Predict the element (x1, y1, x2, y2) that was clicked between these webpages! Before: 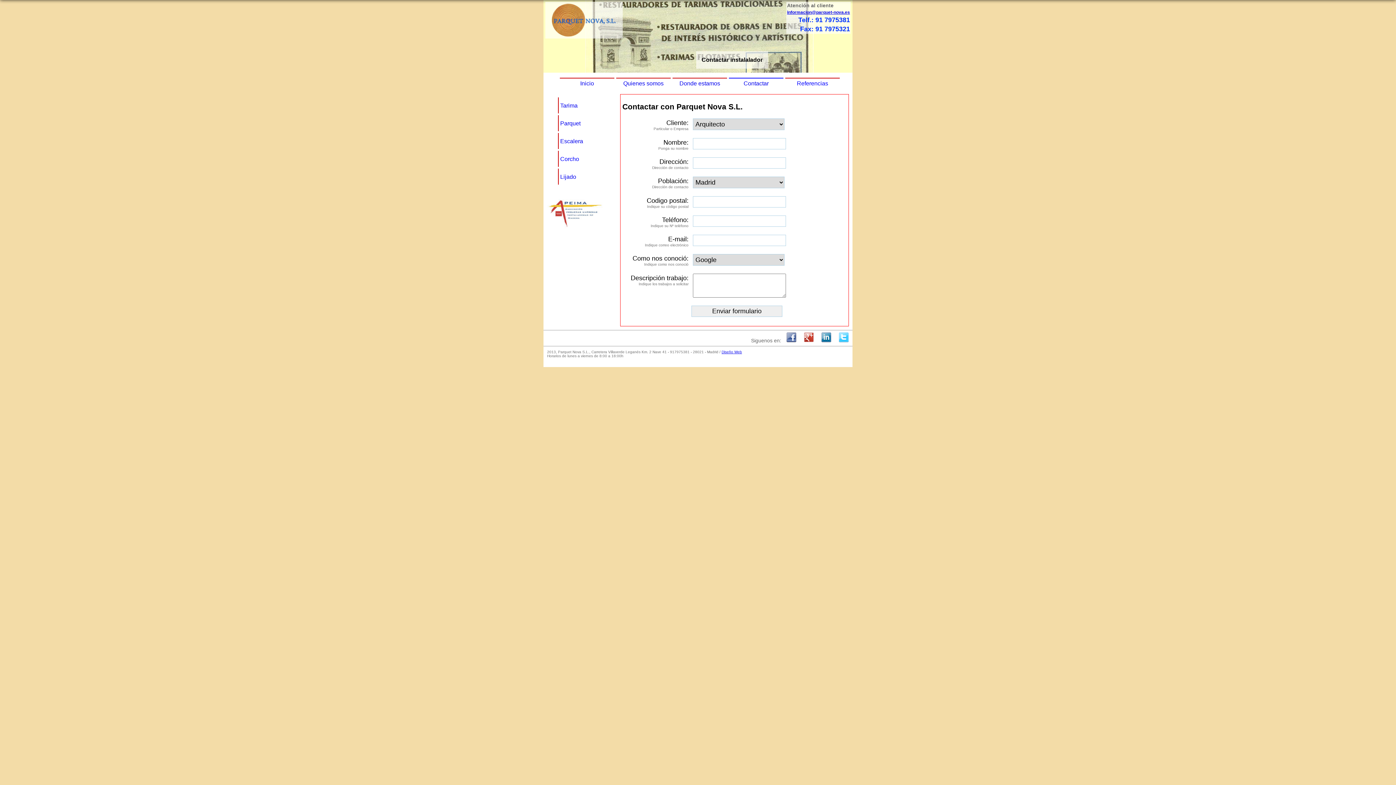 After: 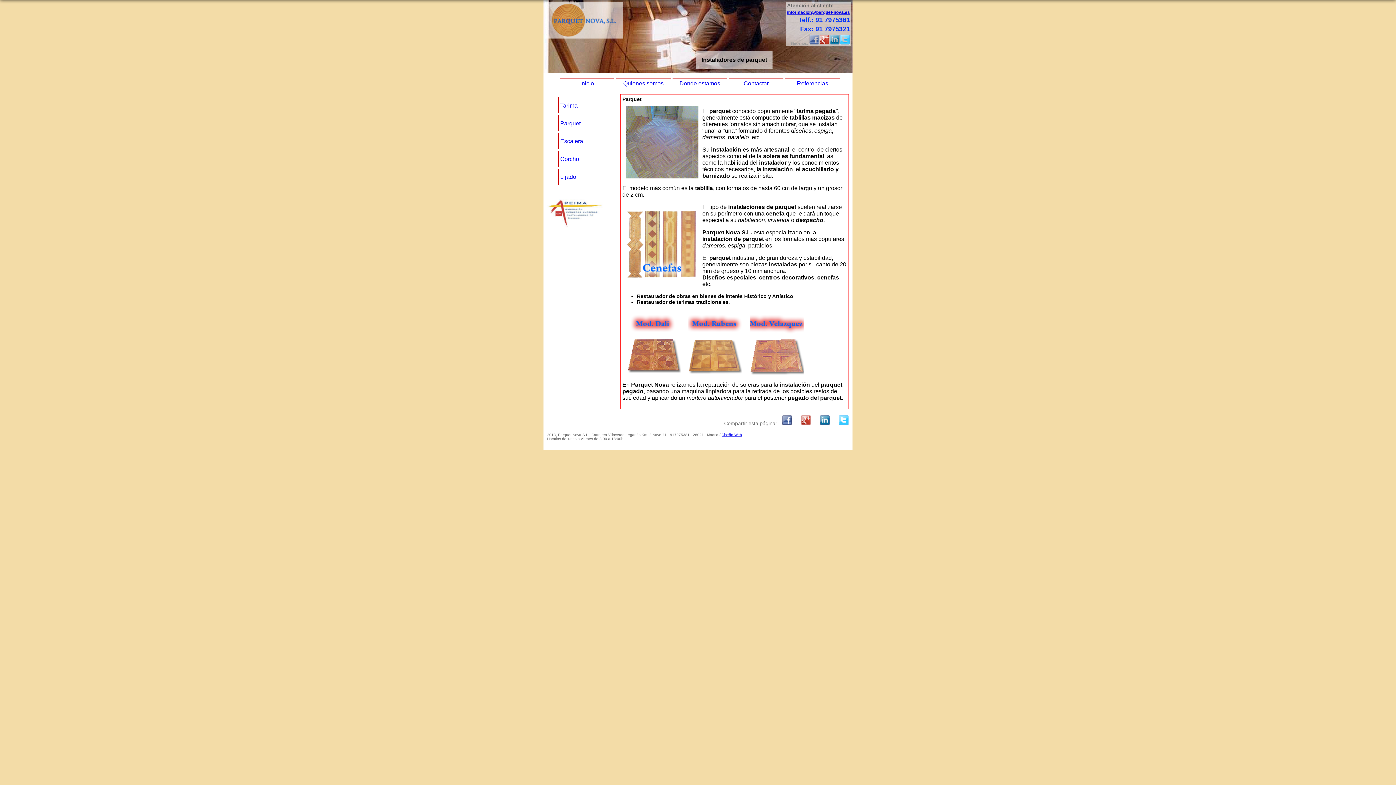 Action: label: Parquet bbox: (560, 120, 580, 126)